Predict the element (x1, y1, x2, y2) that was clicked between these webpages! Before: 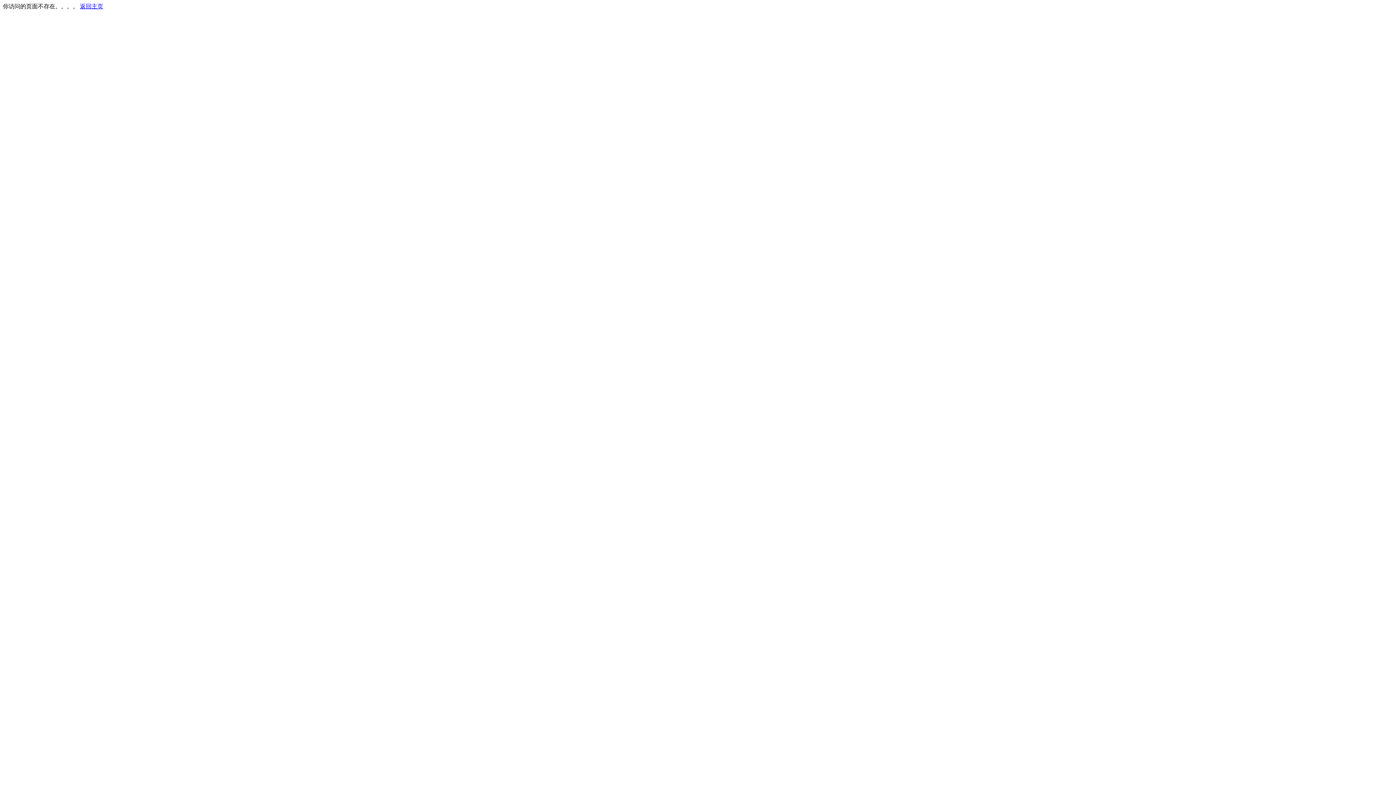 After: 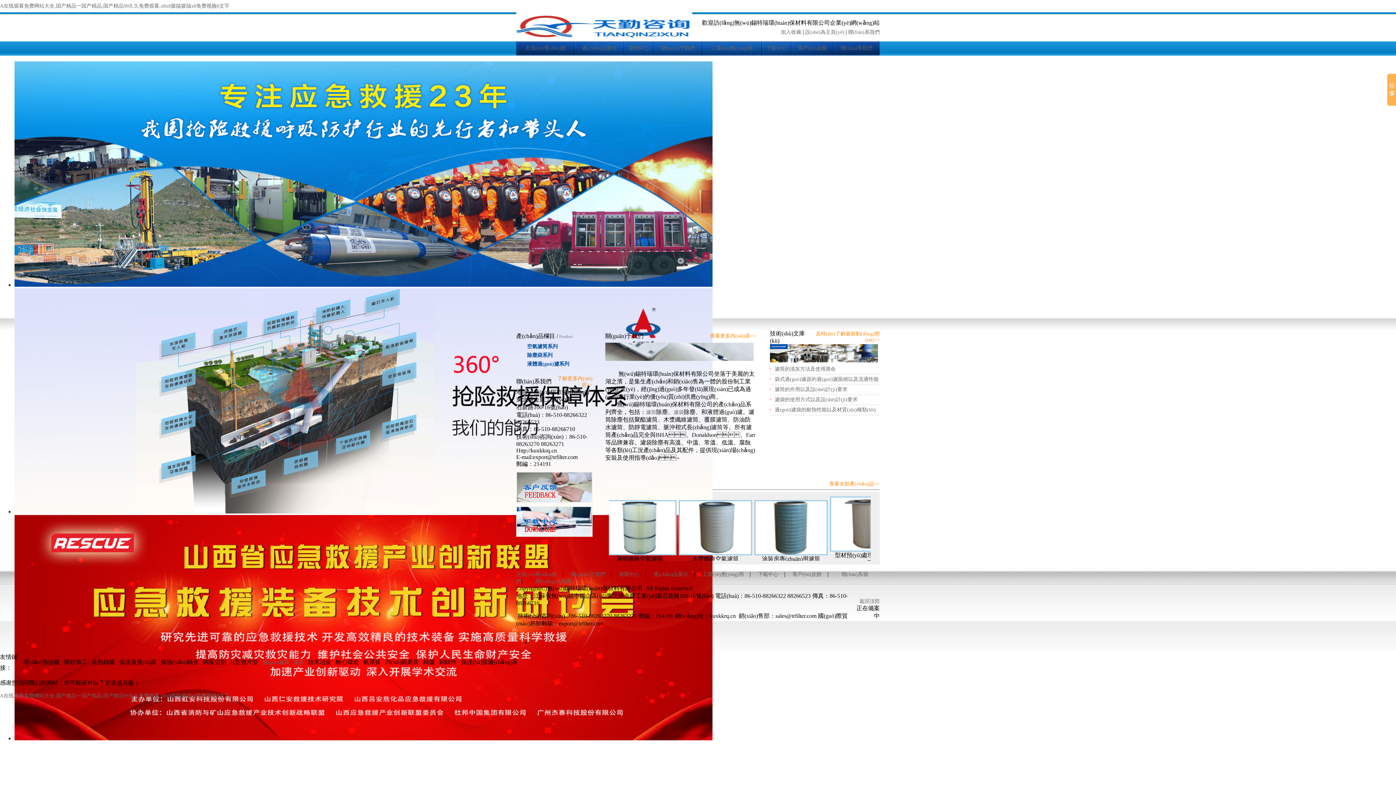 Action: label: 返回主页 bbox: (80, 3, 103, 9)